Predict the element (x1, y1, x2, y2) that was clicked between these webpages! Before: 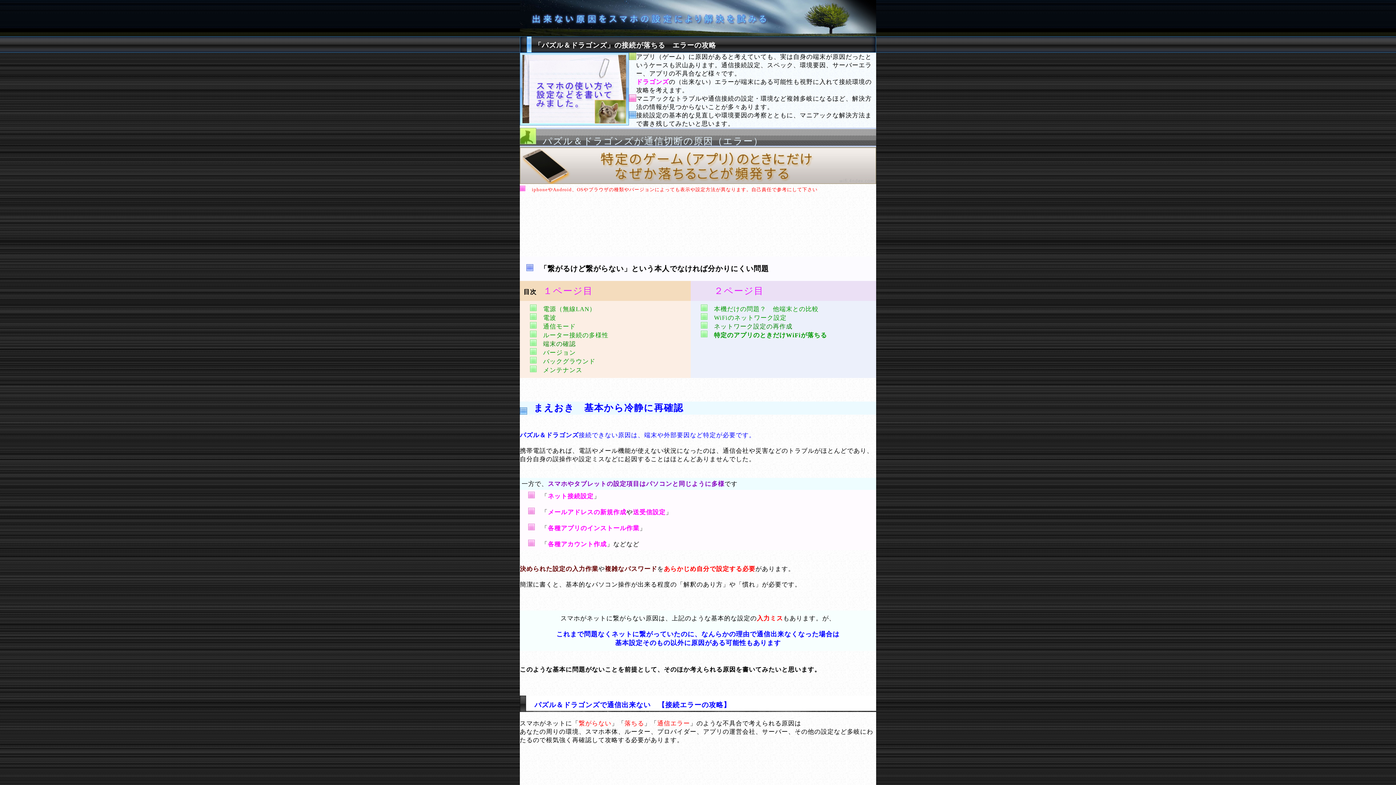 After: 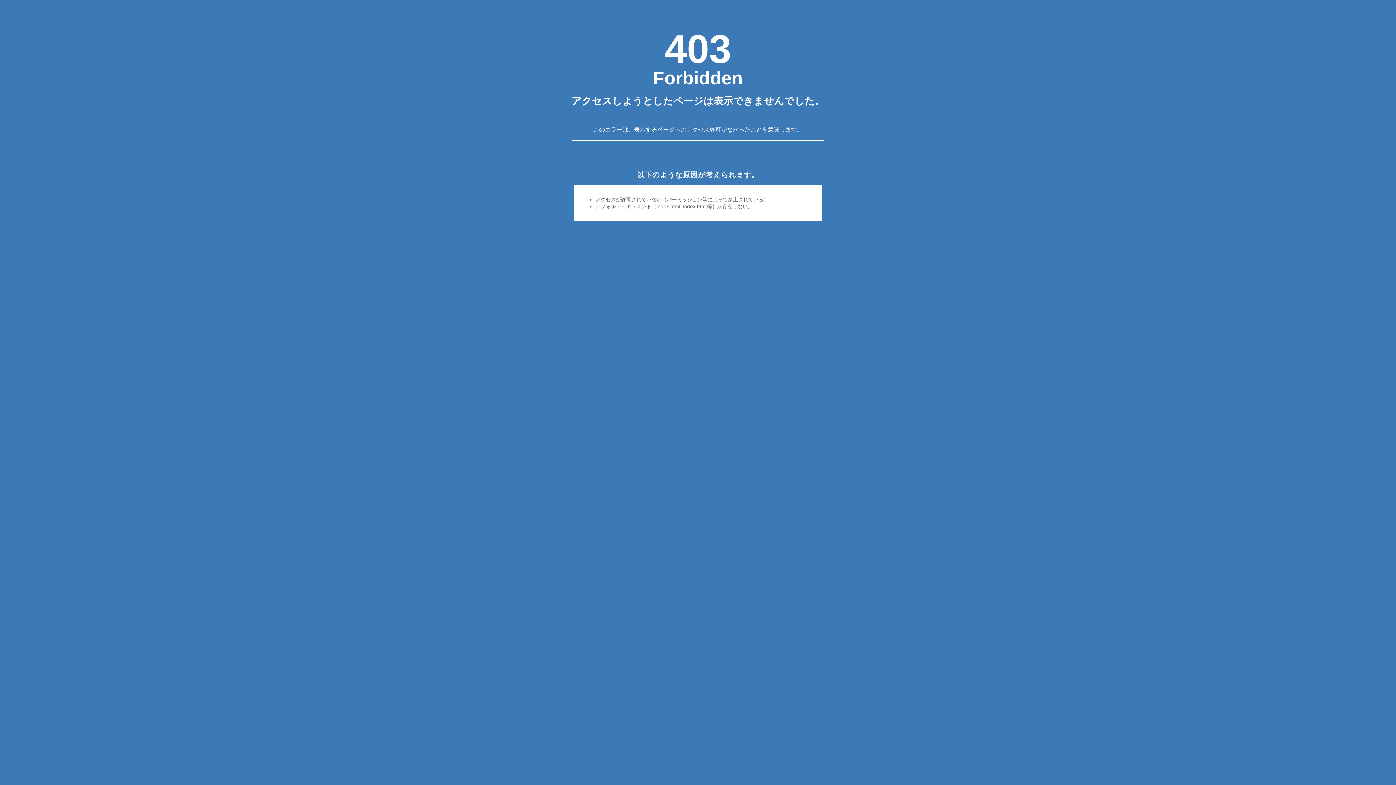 Action: bbox: (520, 30, 876, 37)